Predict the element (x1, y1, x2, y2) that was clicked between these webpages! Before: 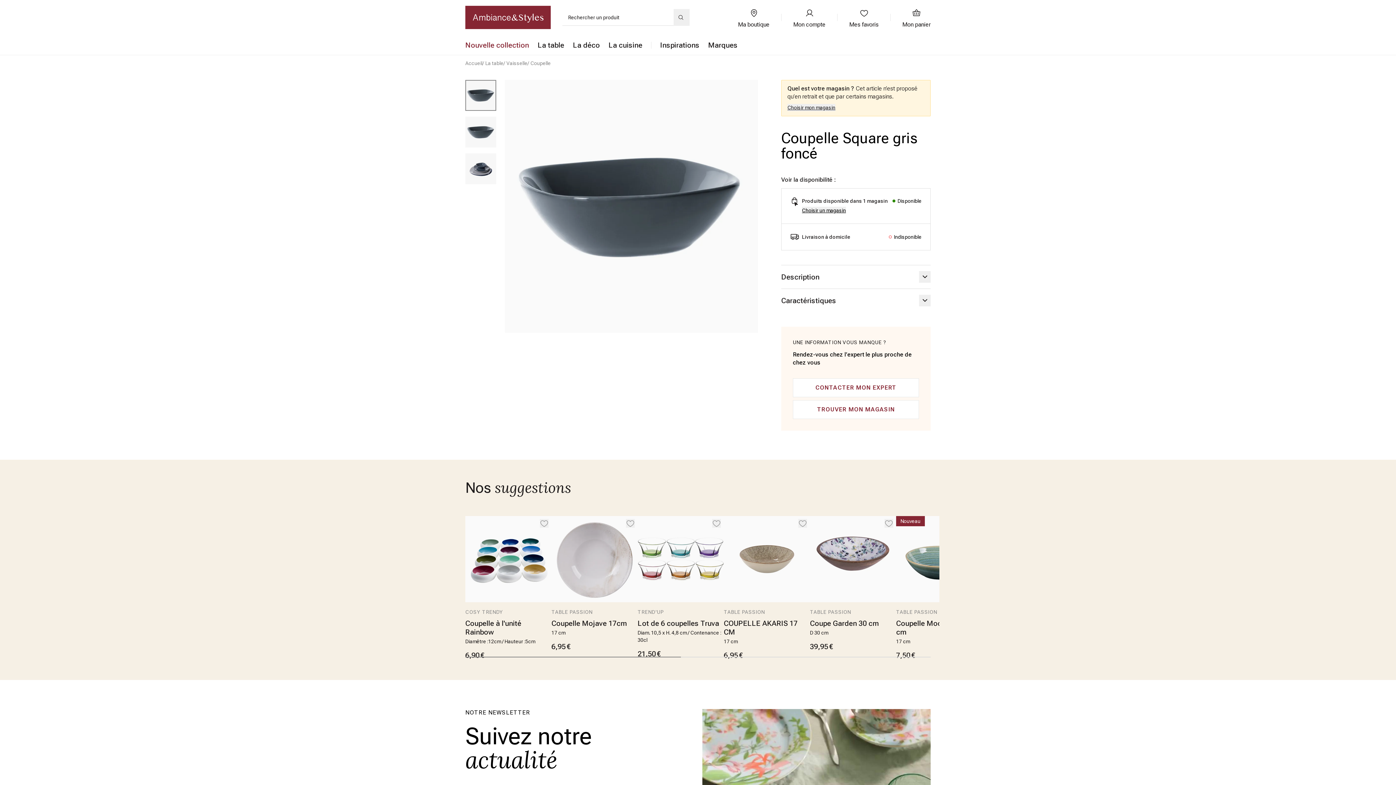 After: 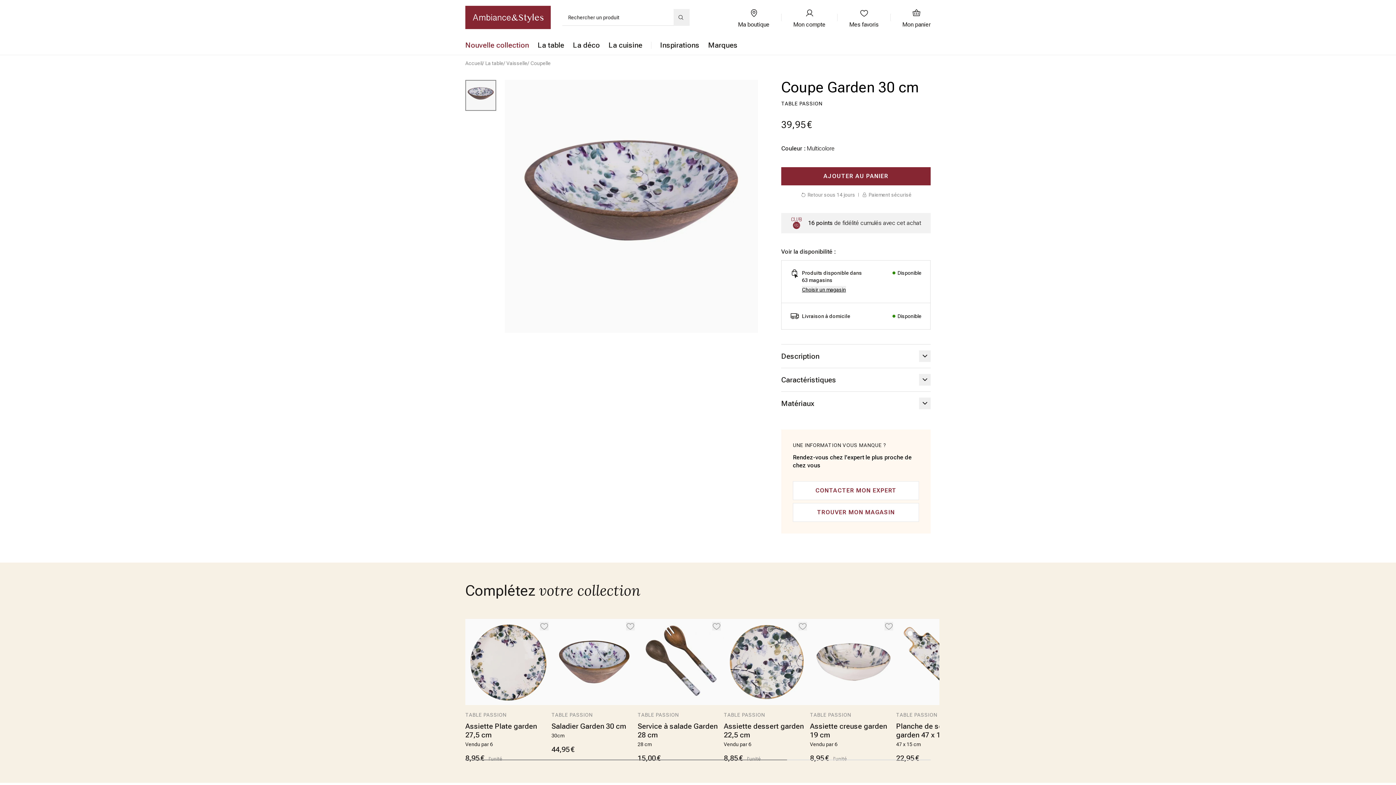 Action: bbox: (810, 619, 878, 628) label: Coupe Garden 30 cm